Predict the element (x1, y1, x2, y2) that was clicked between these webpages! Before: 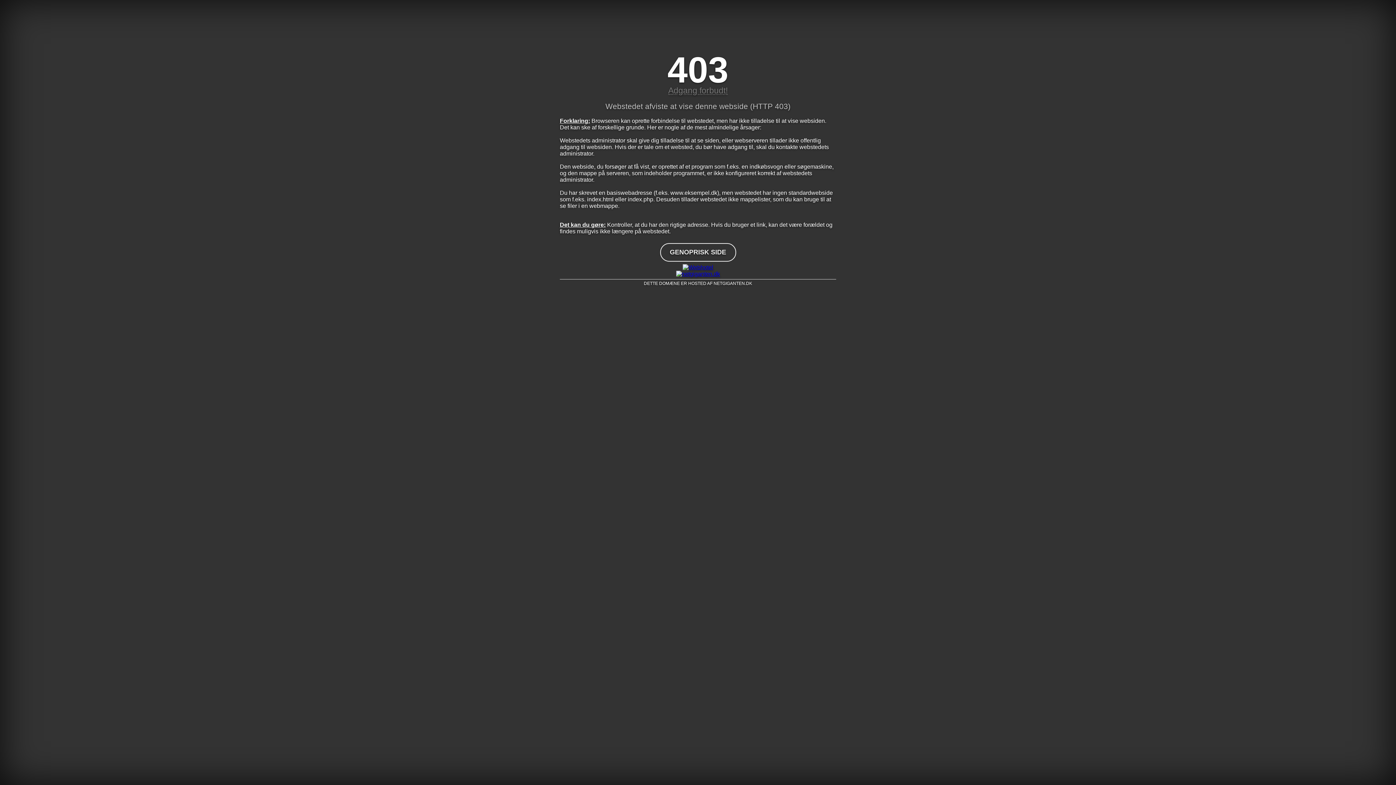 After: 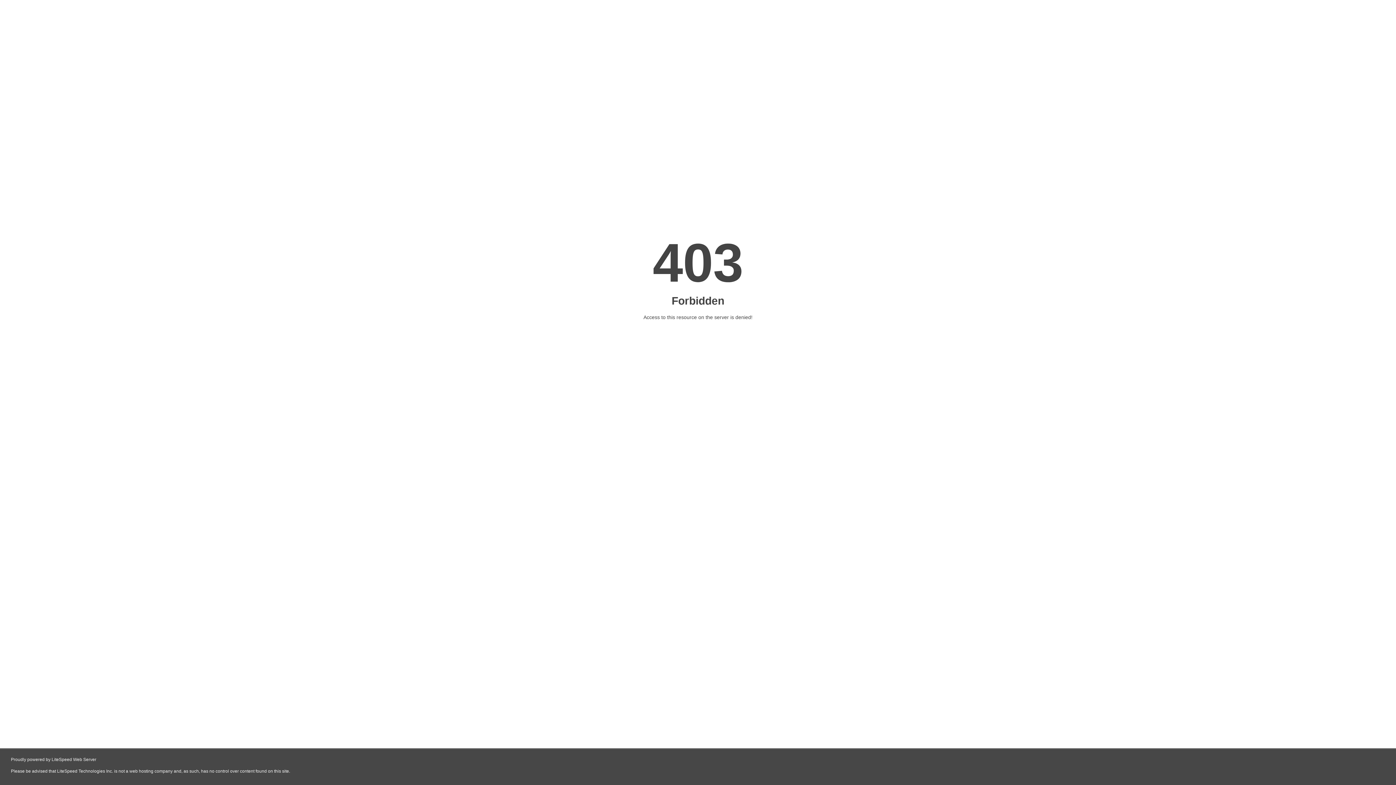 Action: bbox: (560, 264, 836, 270)